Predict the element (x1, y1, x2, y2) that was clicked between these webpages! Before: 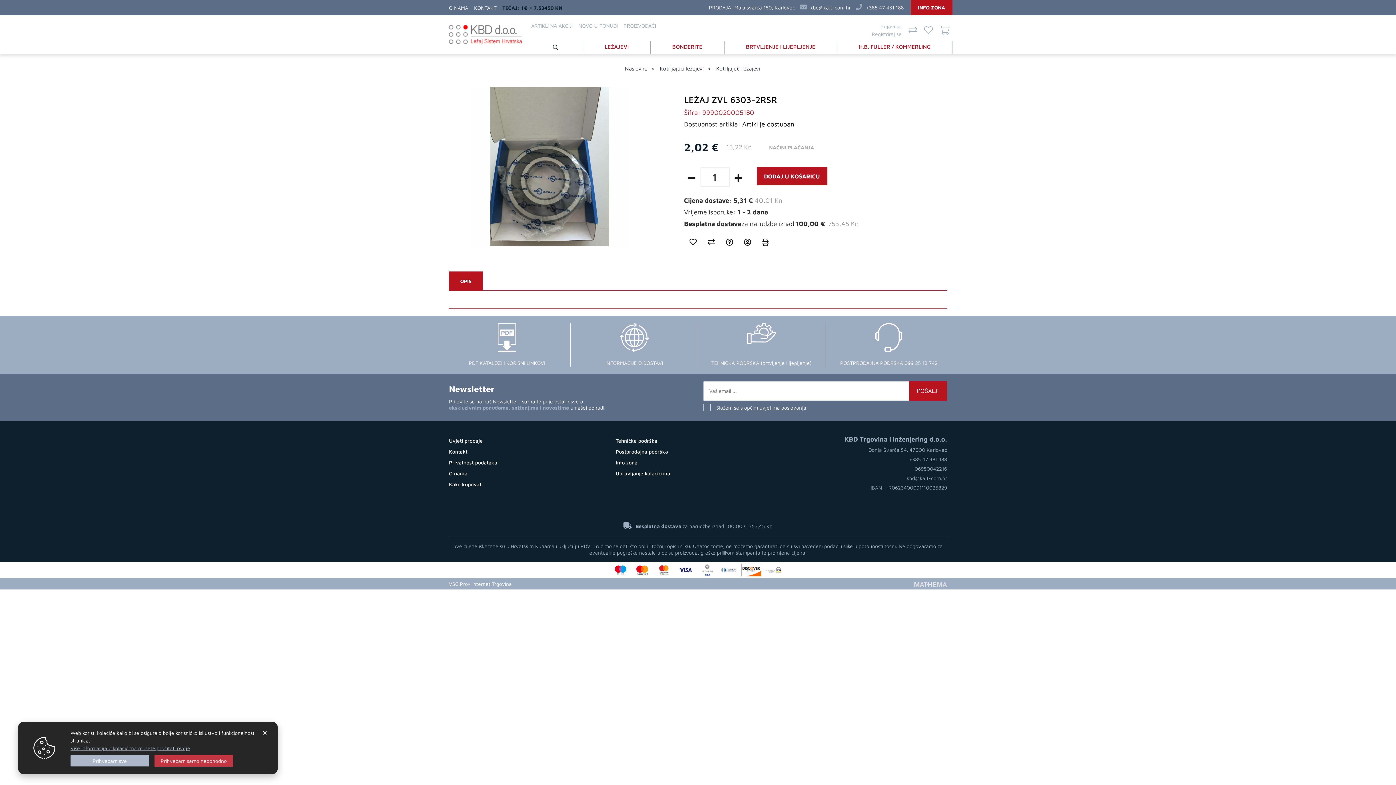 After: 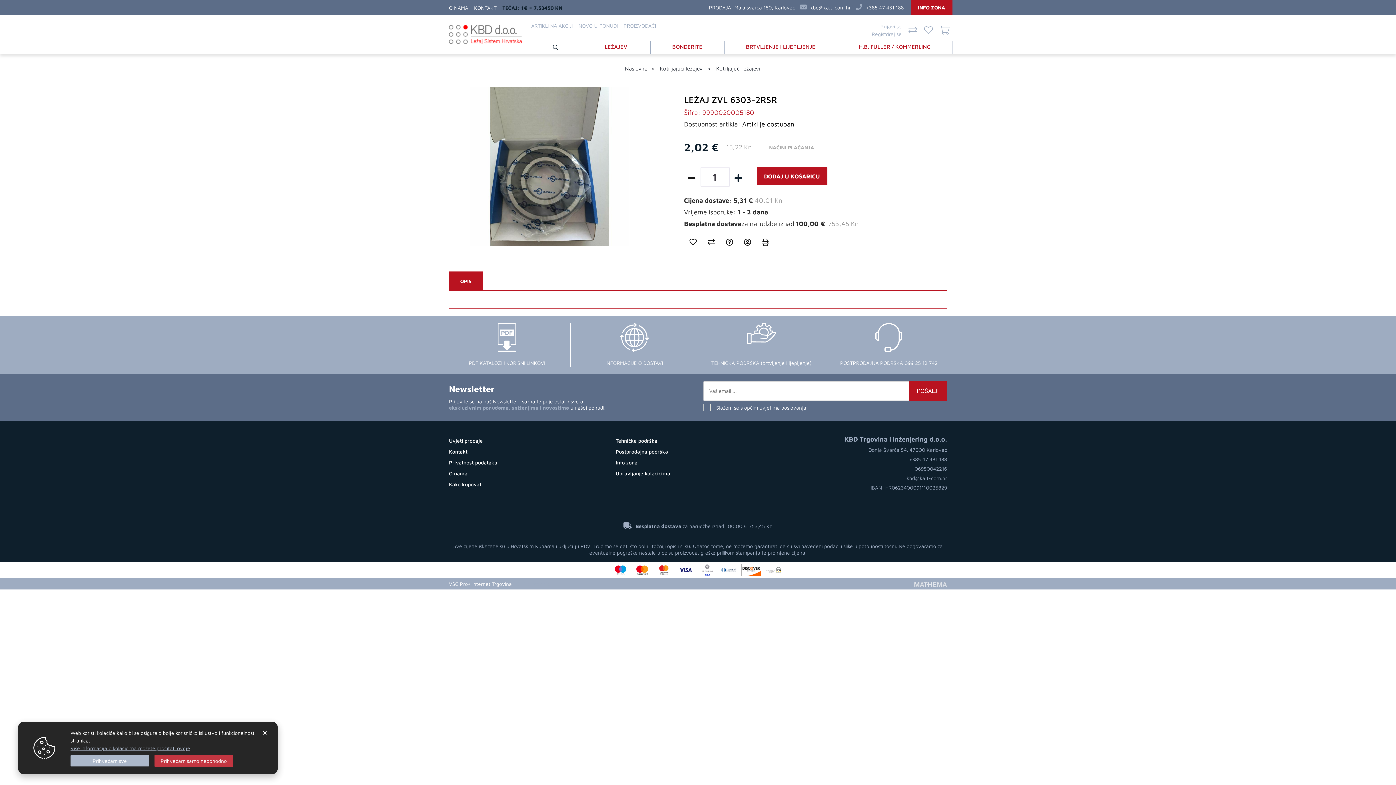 Action: bbox: (731, 172, 746, 183)